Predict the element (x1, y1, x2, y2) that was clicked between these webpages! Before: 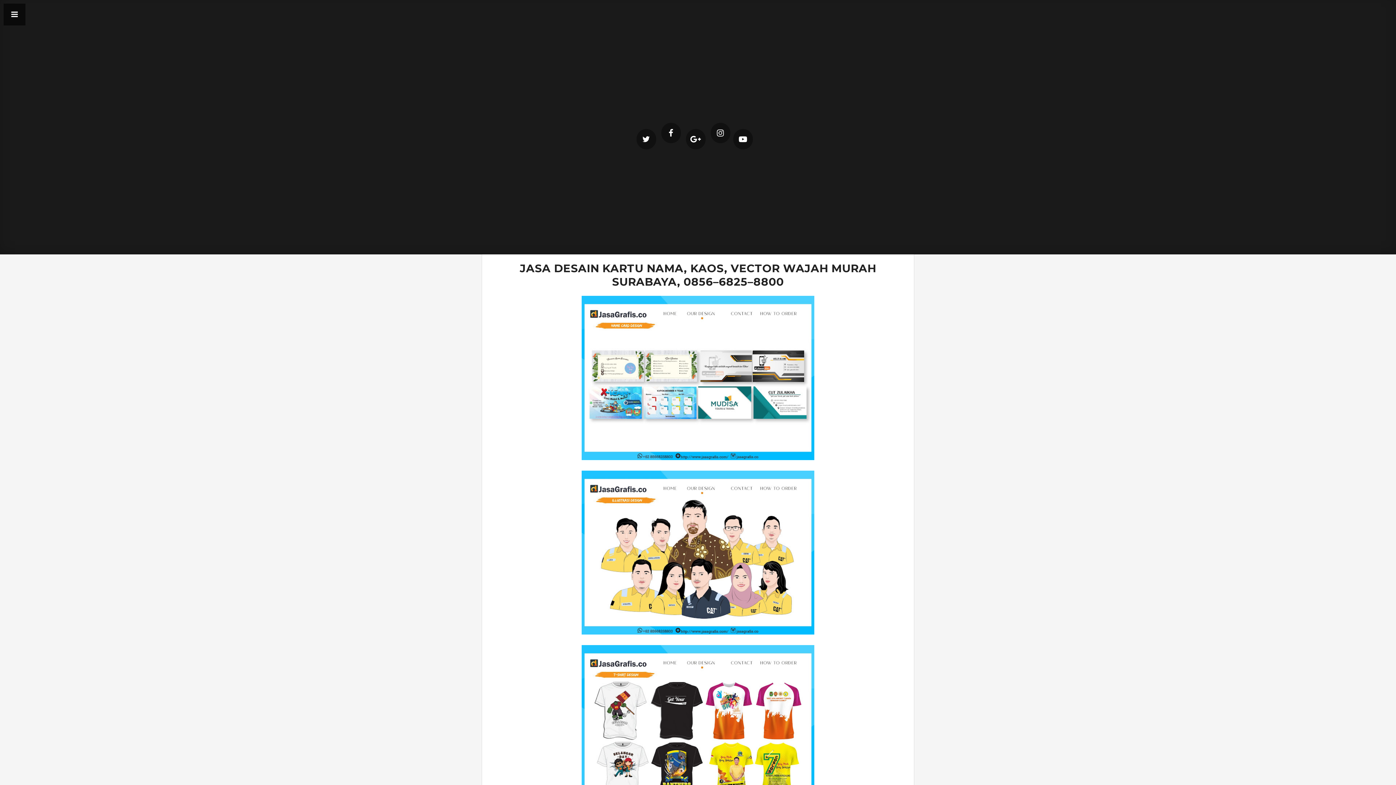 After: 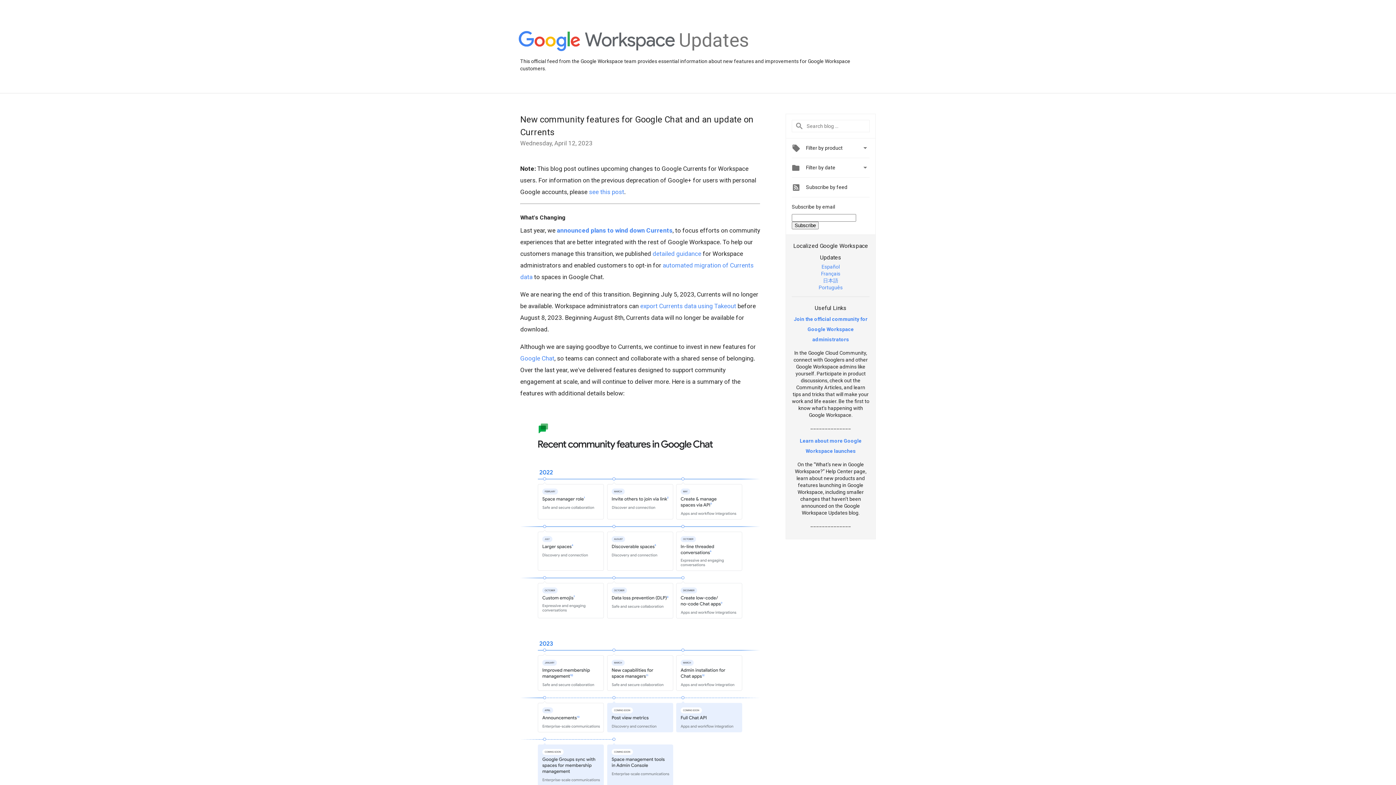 Action: bbox: (686, 128, 705, 149)